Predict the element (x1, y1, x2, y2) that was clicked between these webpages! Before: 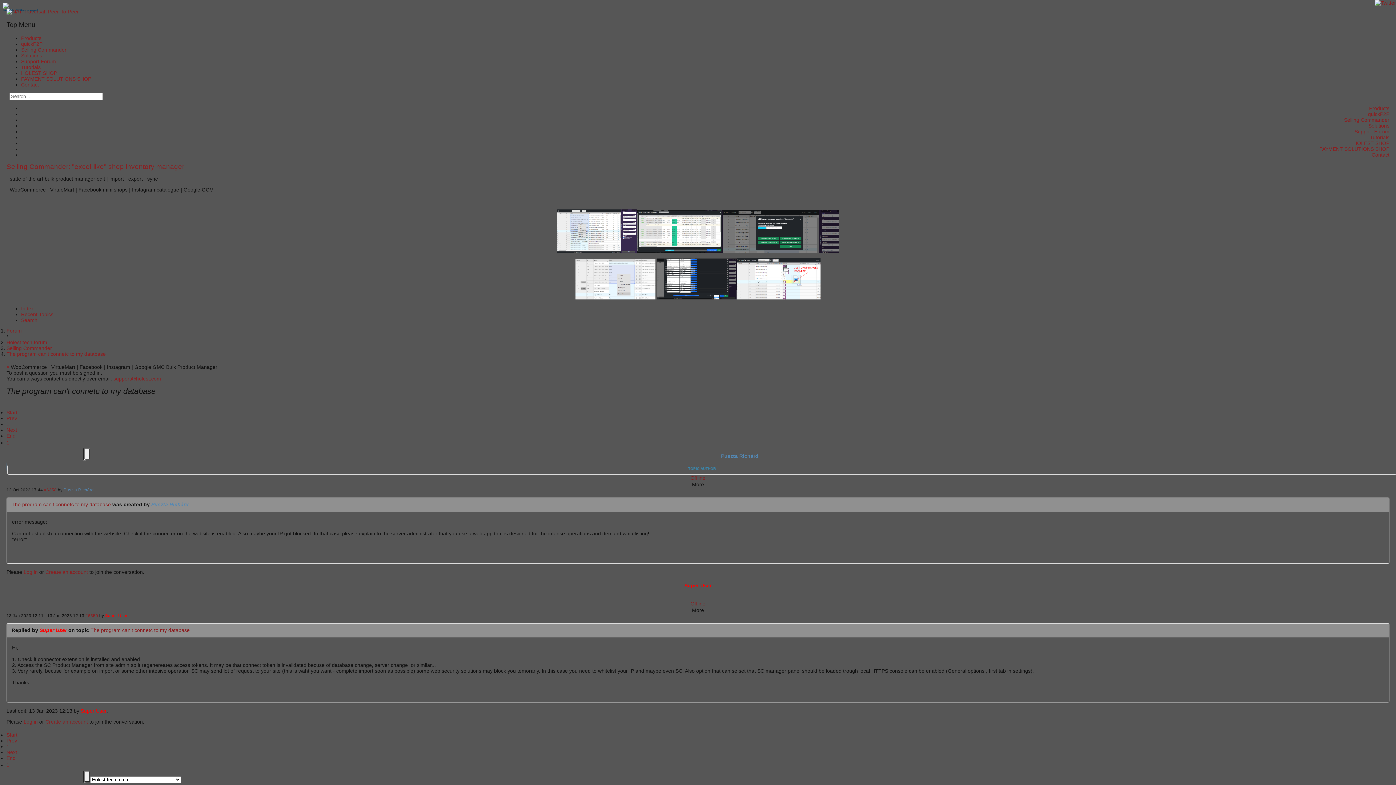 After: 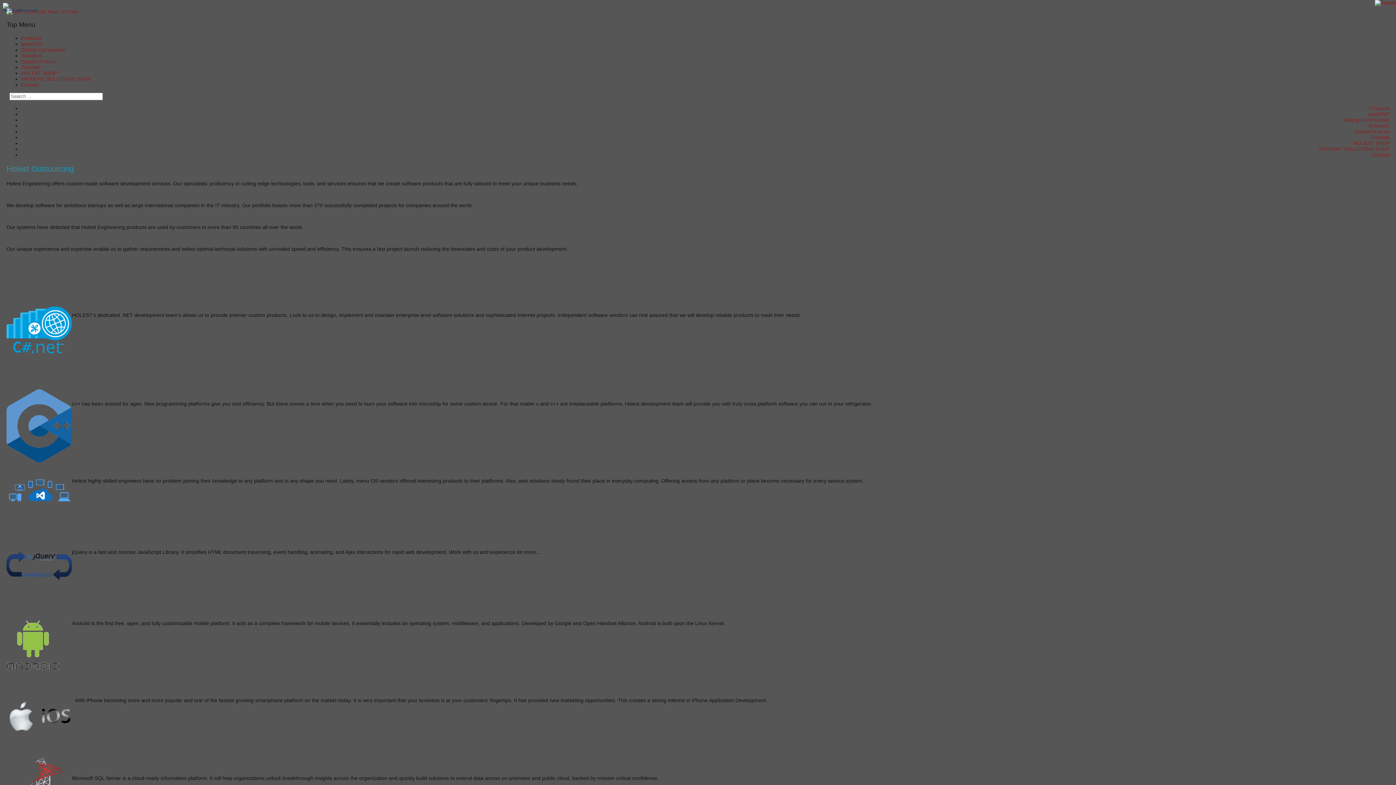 Action: bbox: (21, 52, 42, 58) label: Solutions